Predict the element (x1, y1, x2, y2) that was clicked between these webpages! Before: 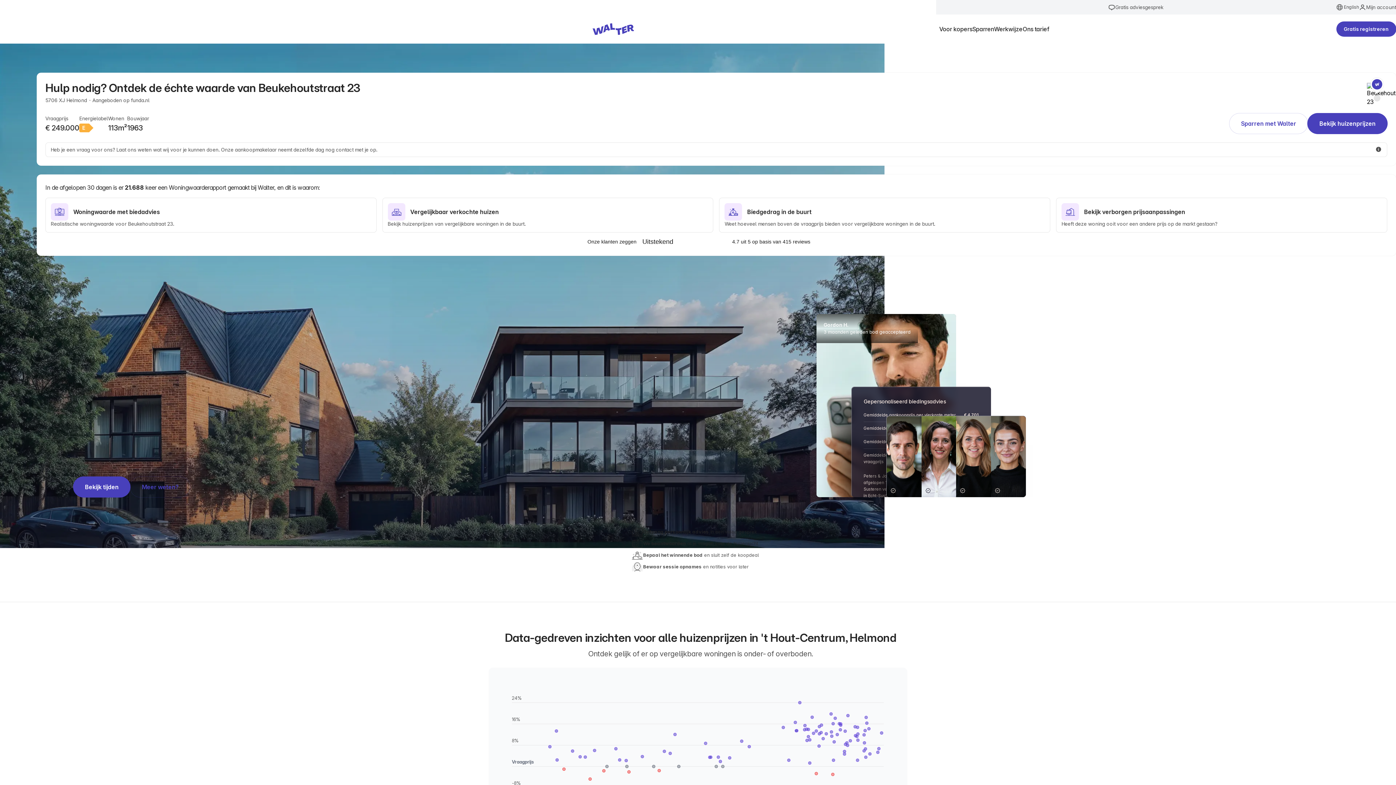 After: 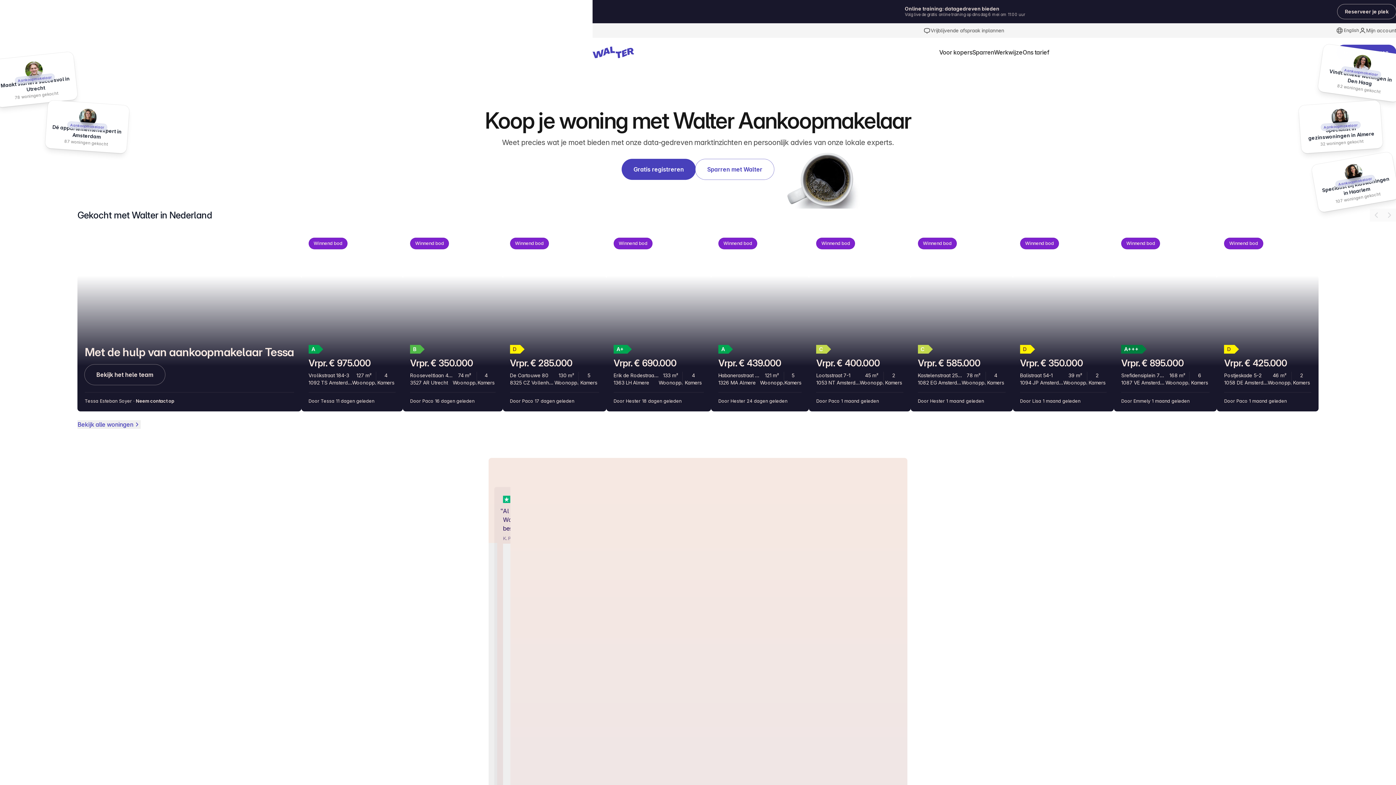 Action: bbox: (592, 23, 634, 34)